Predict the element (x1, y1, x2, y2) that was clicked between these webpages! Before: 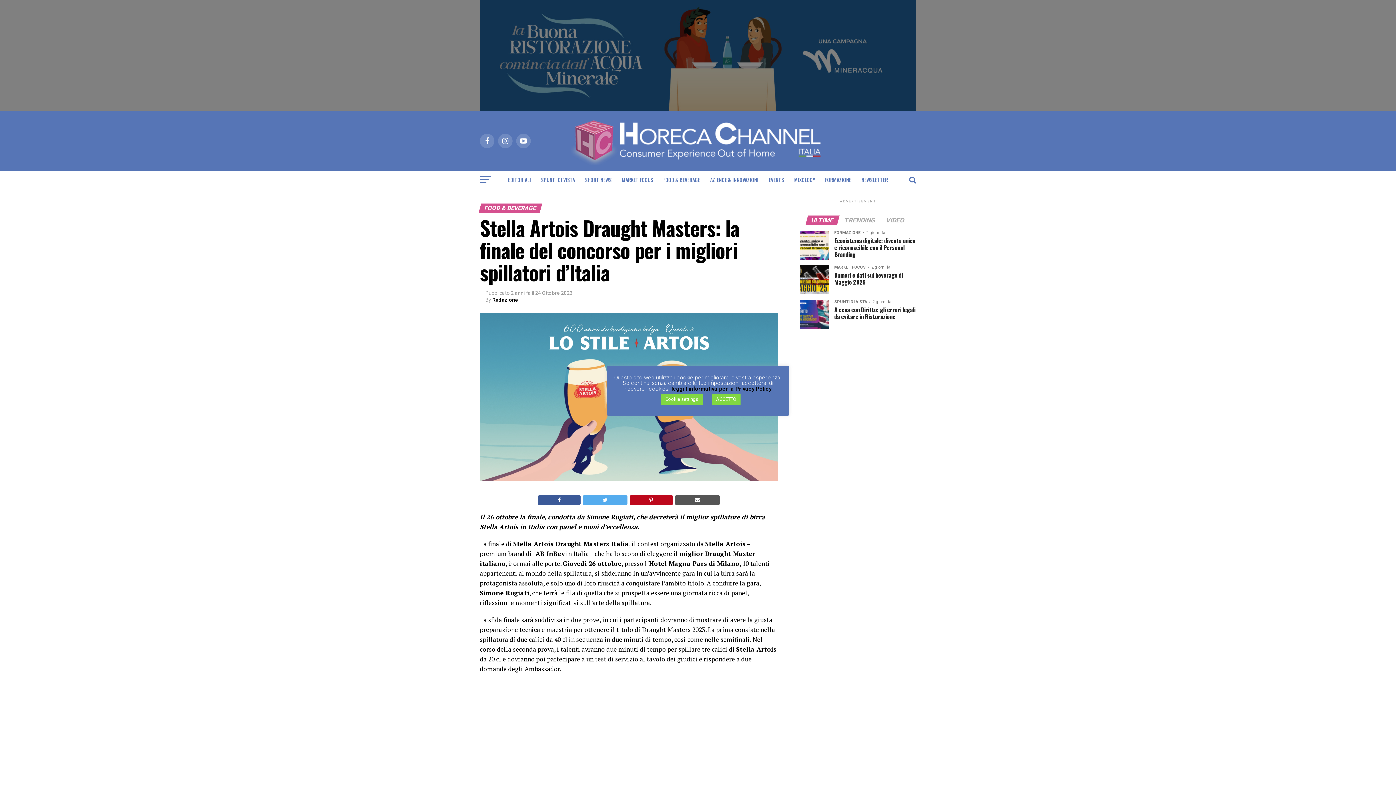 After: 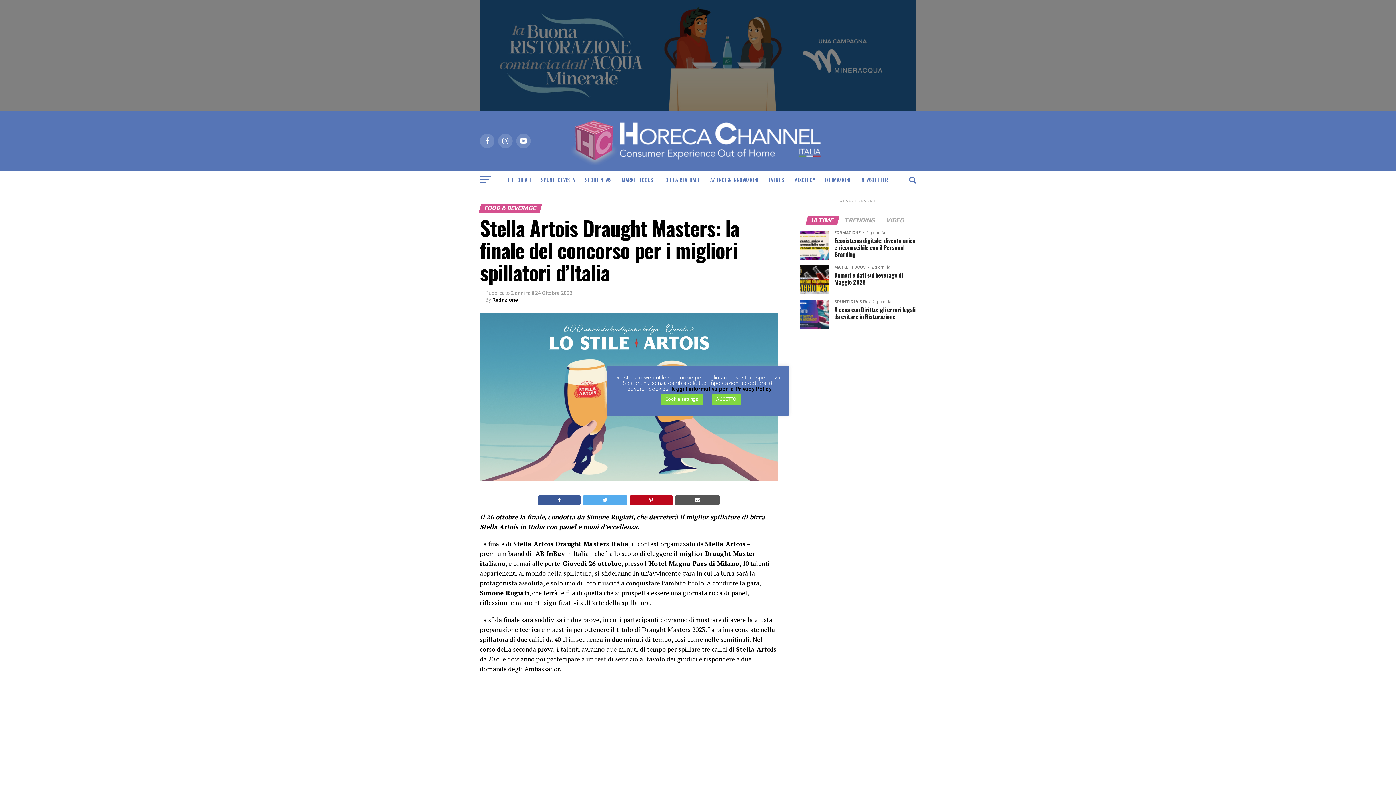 Action: bbox: (538, 495, 580, 505)